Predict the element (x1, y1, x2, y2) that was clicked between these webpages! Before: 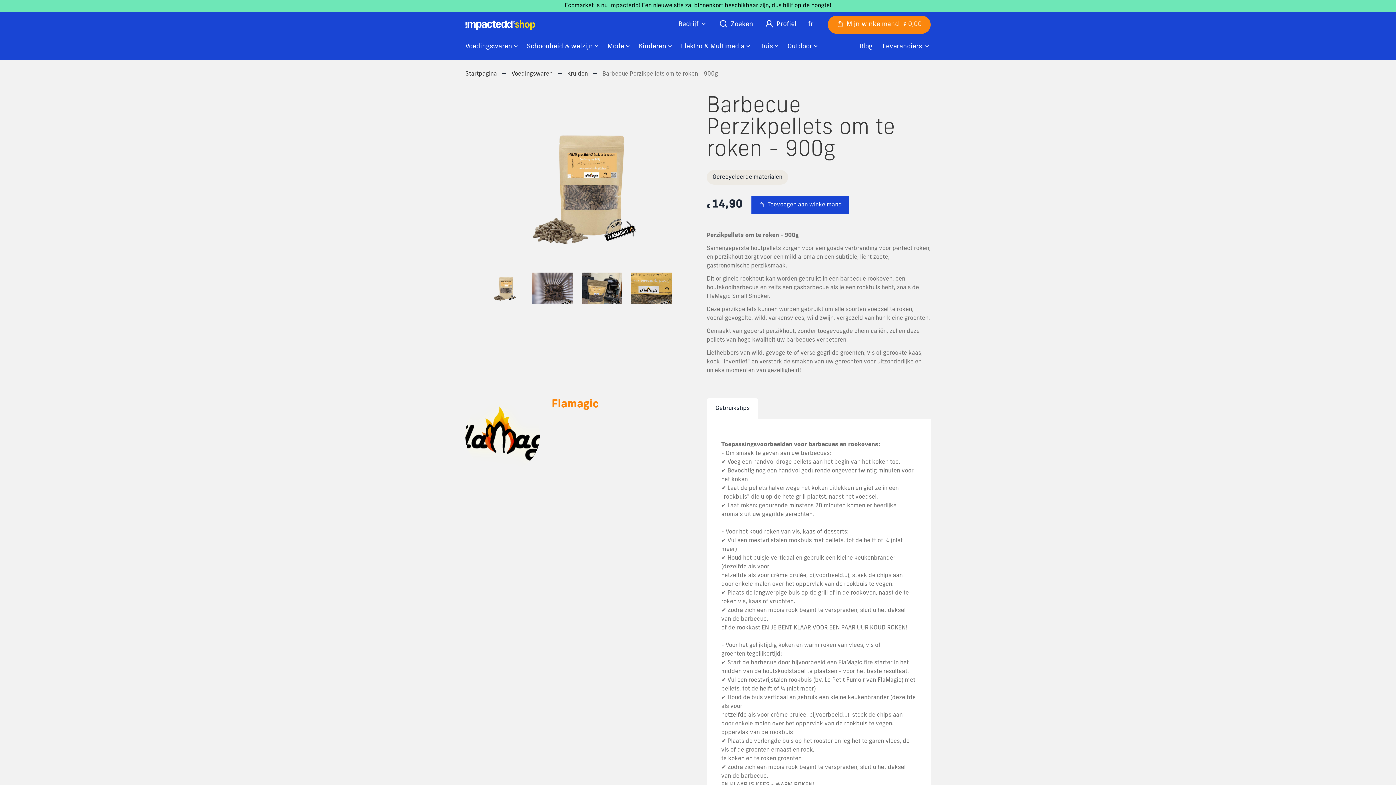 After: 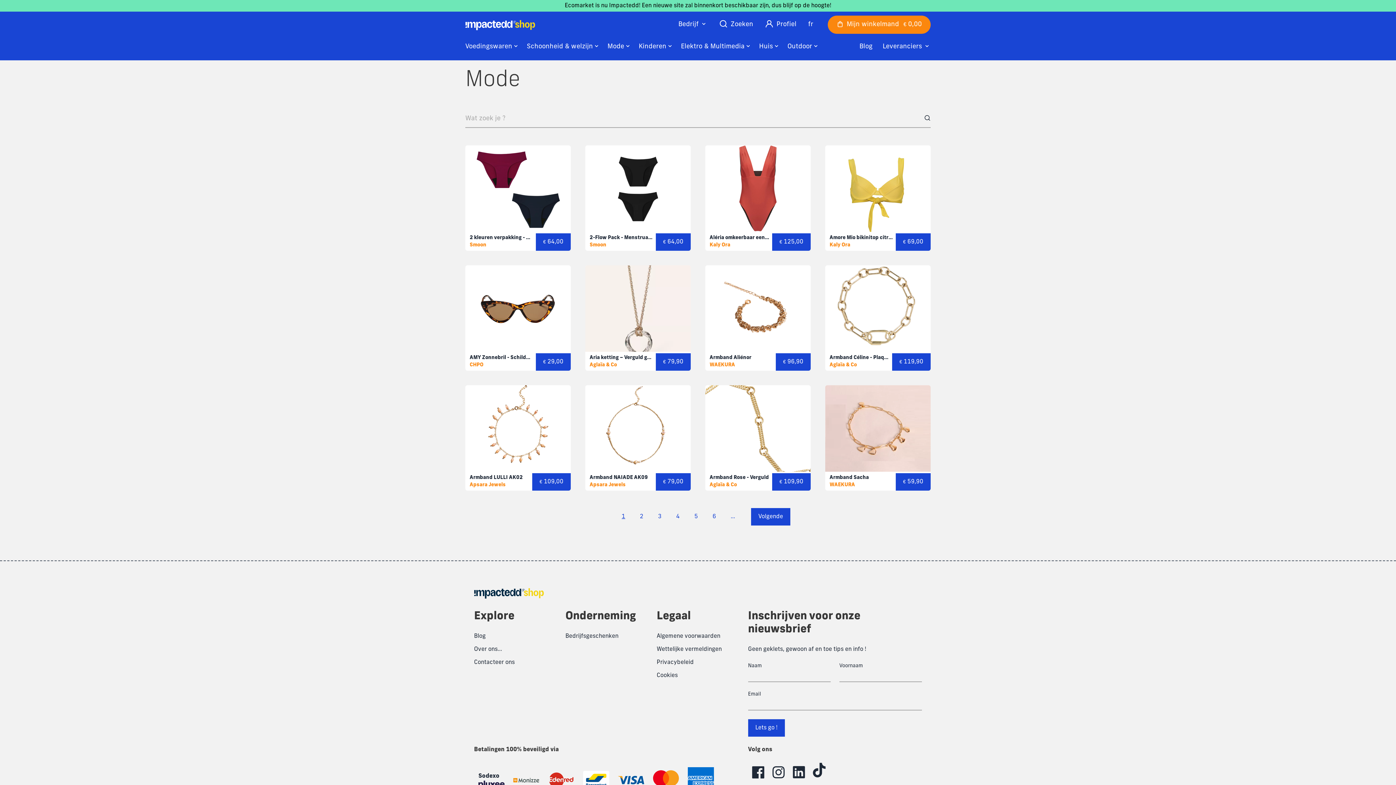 Action: bbox: (607, 41, 631, 52) label: Mode